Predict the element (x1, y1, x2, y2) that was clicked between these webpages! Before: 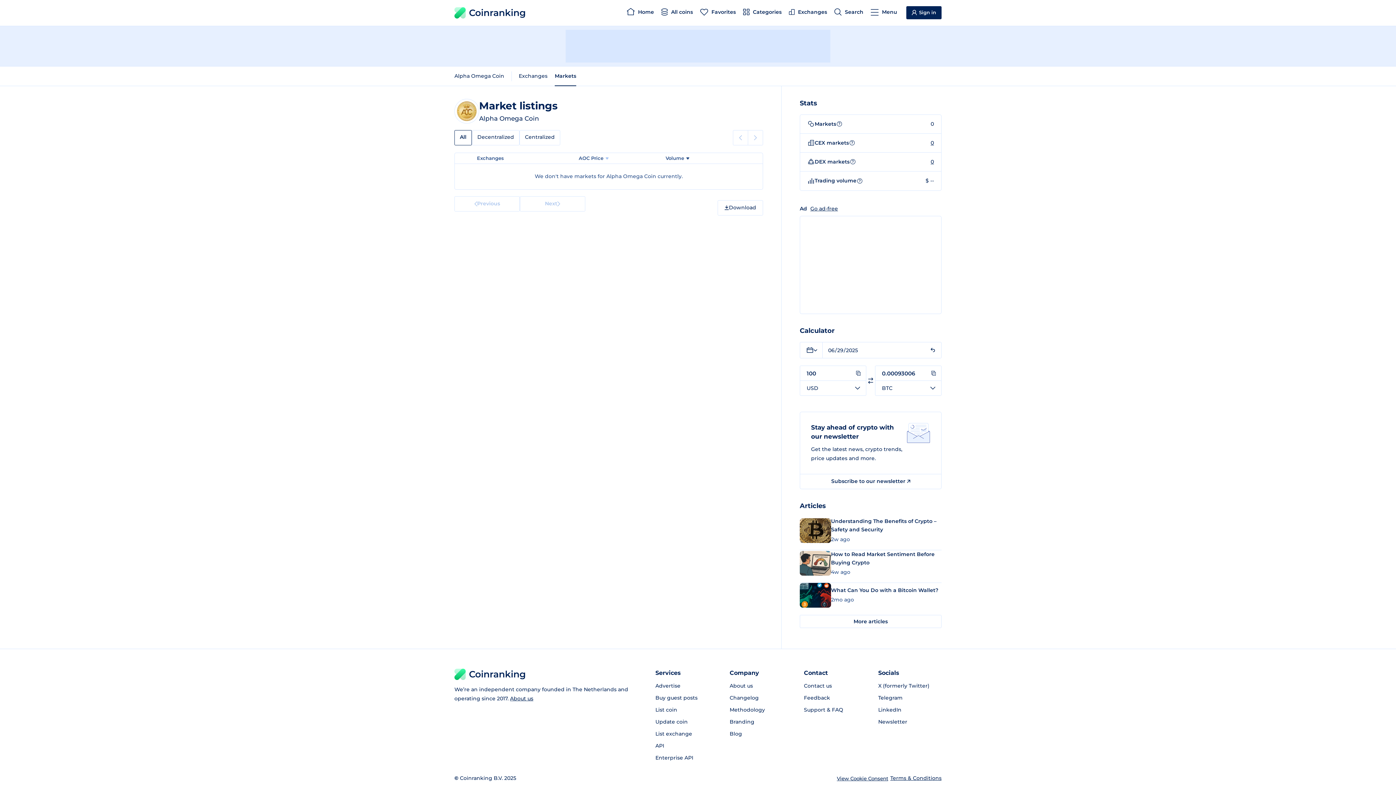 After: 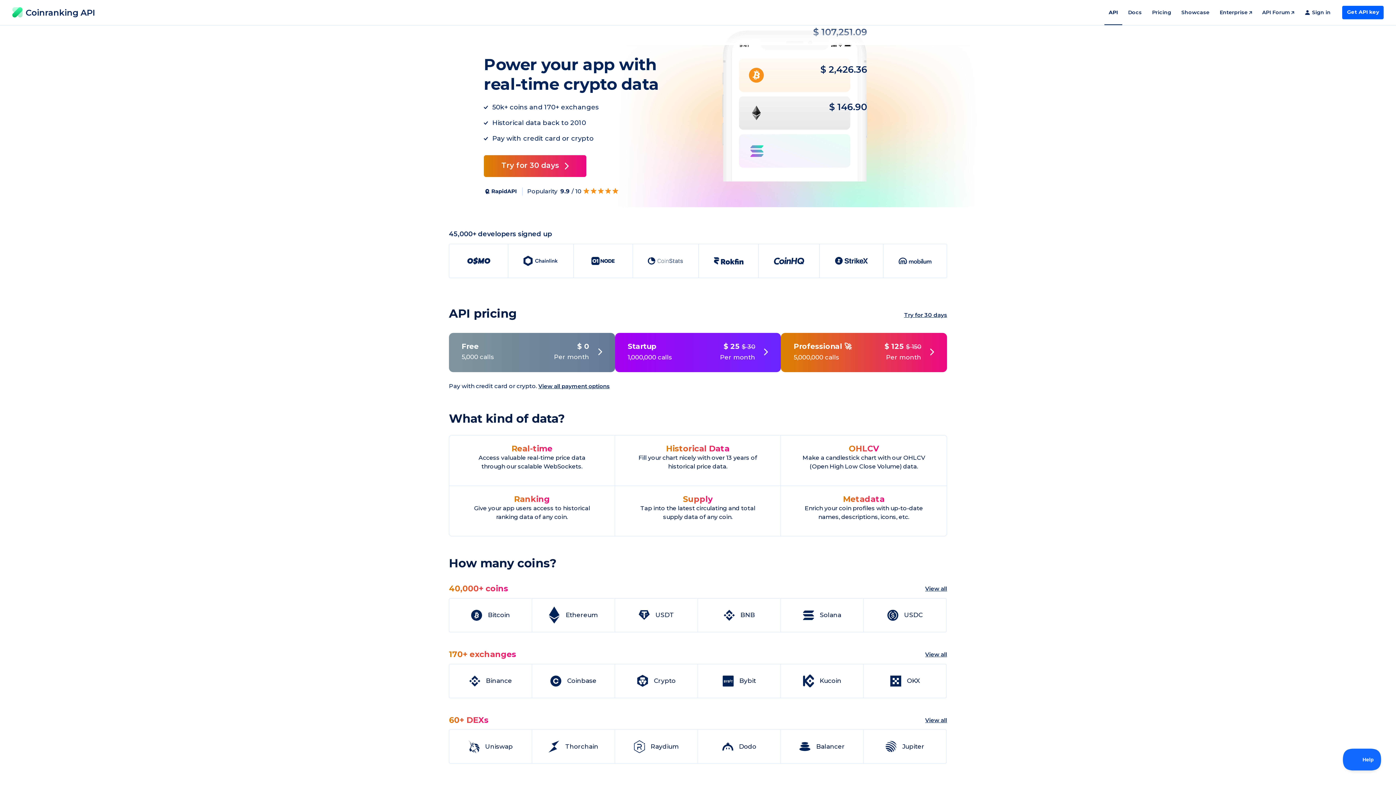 Action: label: API bbox: (655, 740, 718, 752)